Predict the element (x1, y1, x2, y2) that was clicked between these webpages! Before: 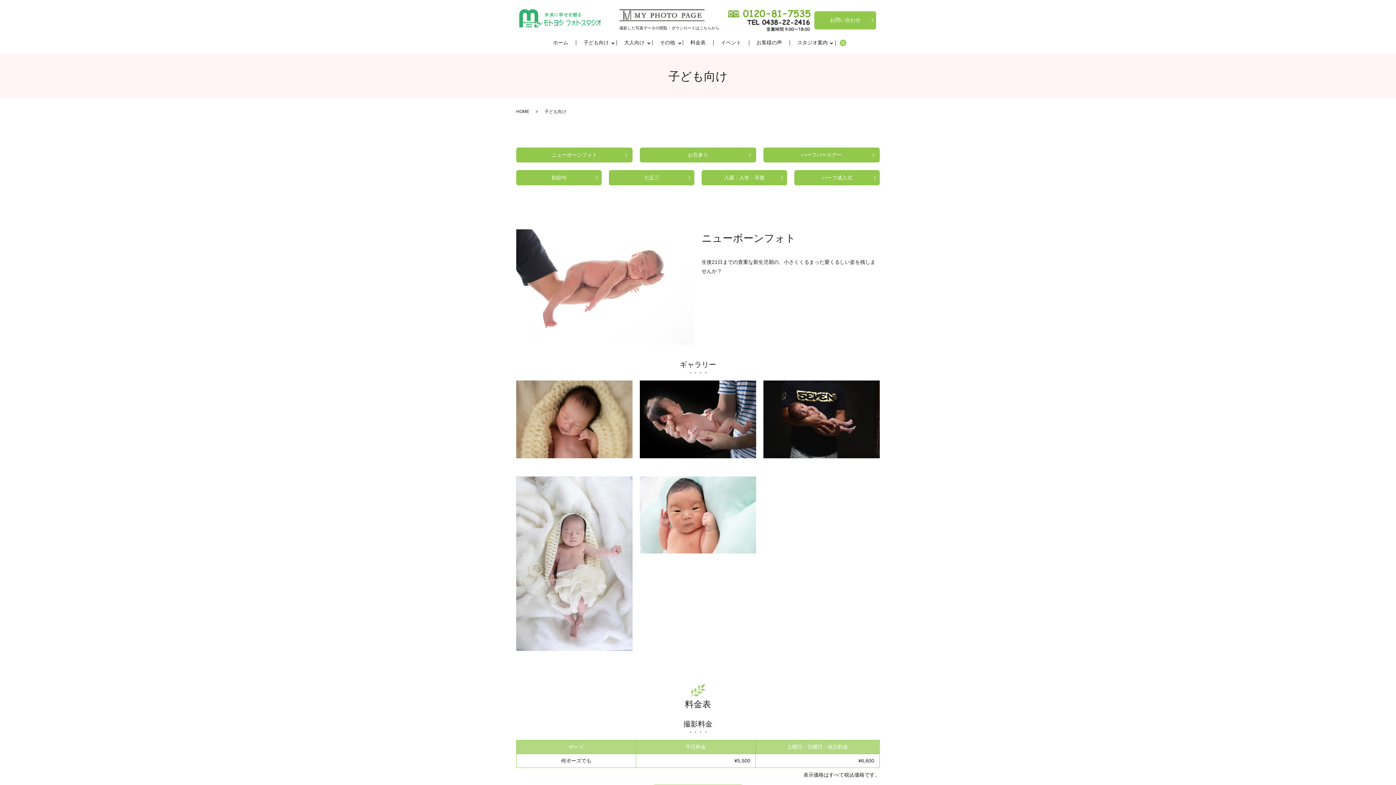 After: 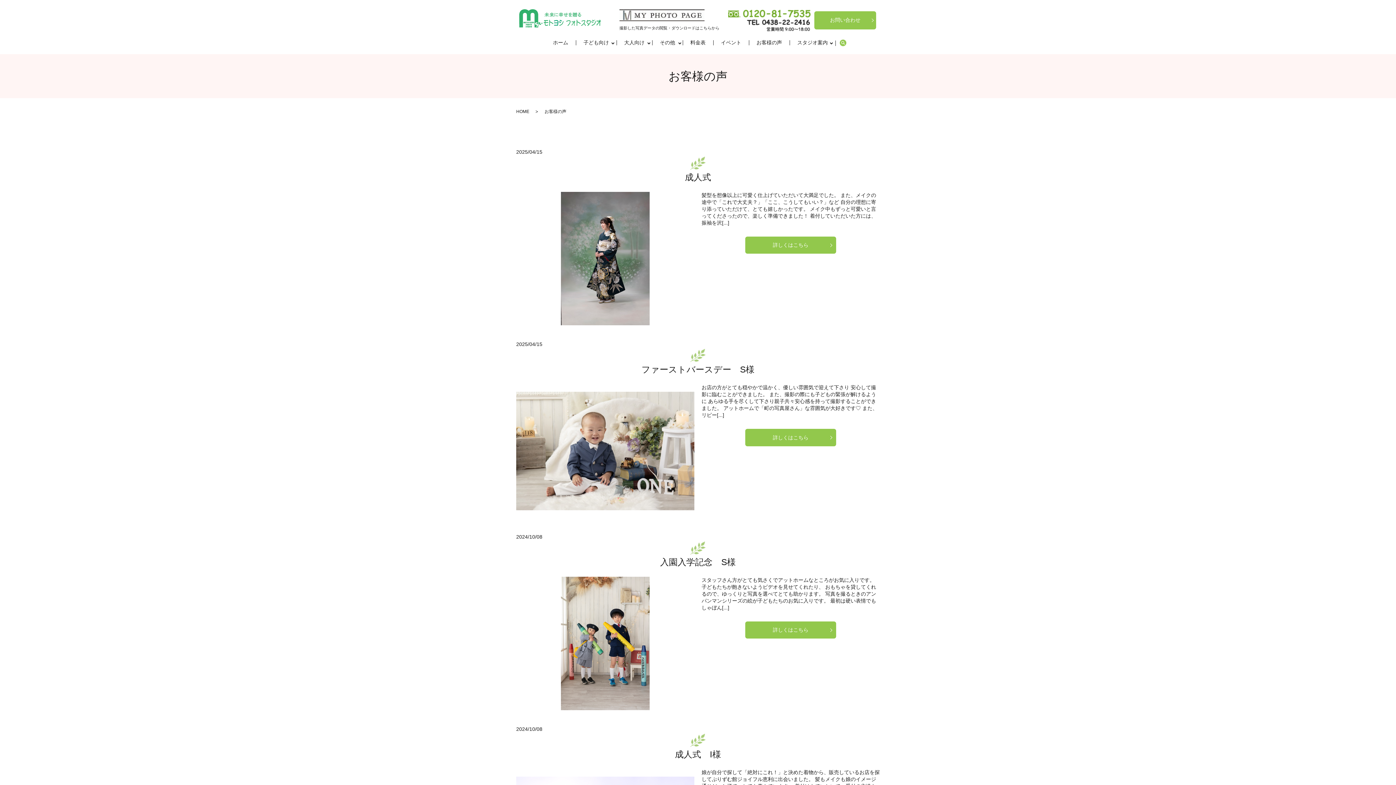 Action: label: お客様の声 bbox: (749, 37, 789, 48)